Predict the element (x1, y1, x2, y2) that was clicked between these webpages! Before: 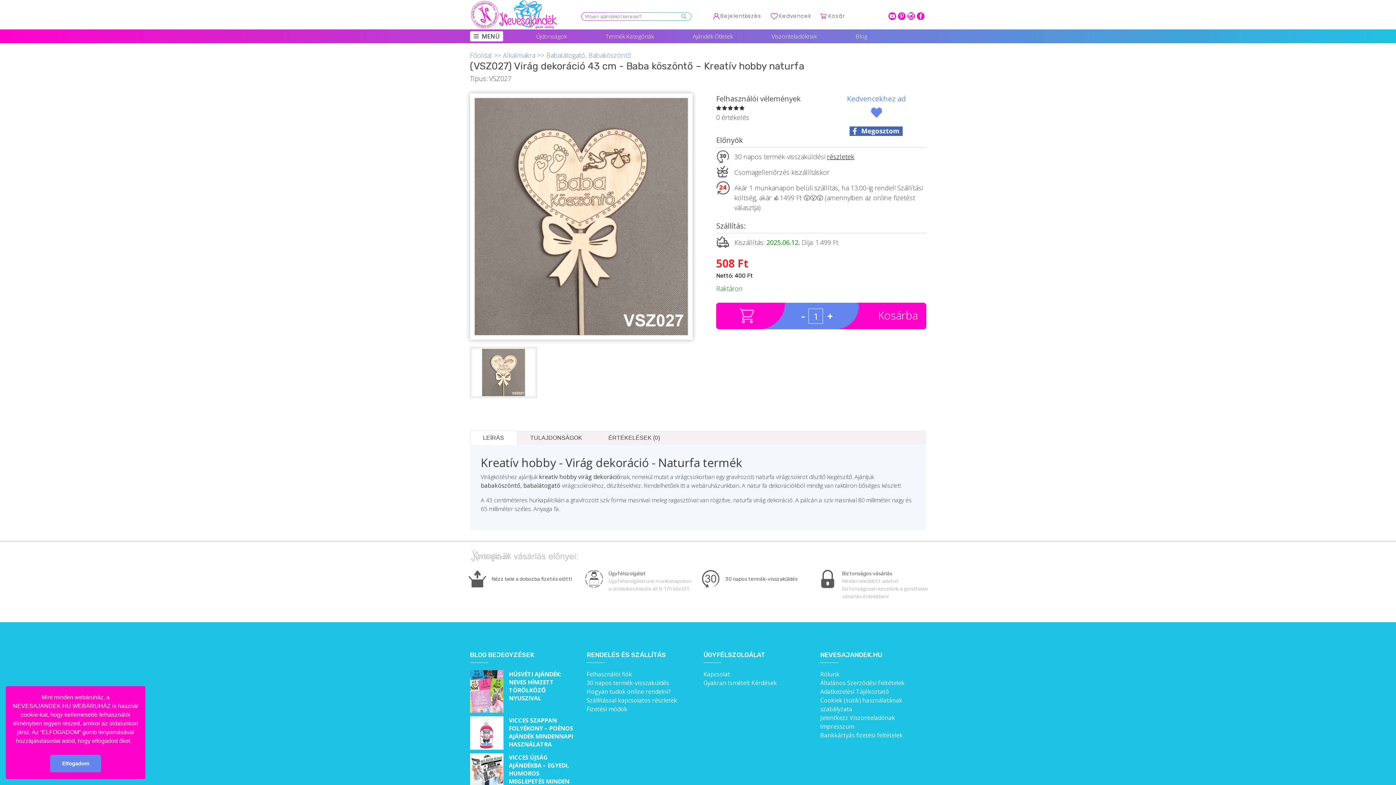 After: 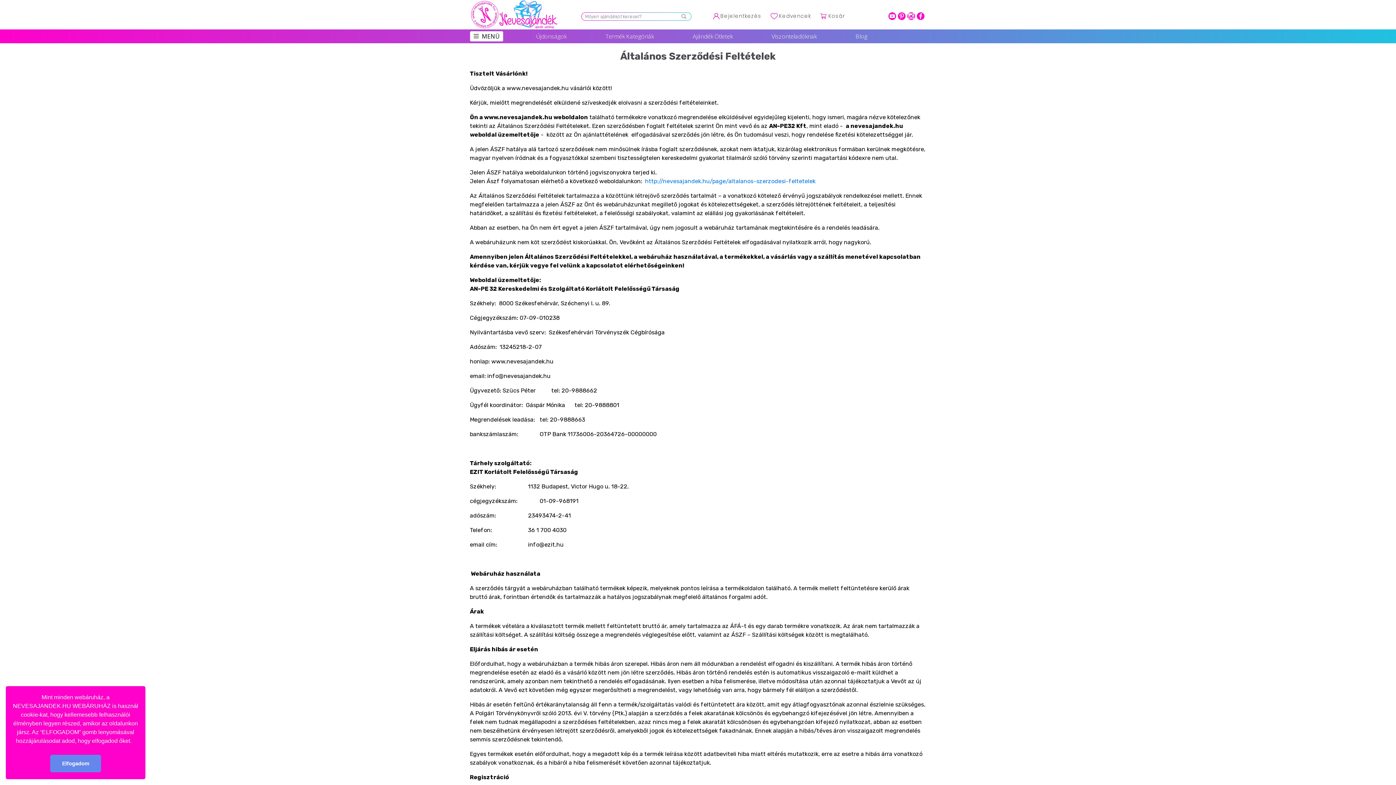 Action: label: Általános Szerződési Feltételek bbox: (820, 679, 904, 687)